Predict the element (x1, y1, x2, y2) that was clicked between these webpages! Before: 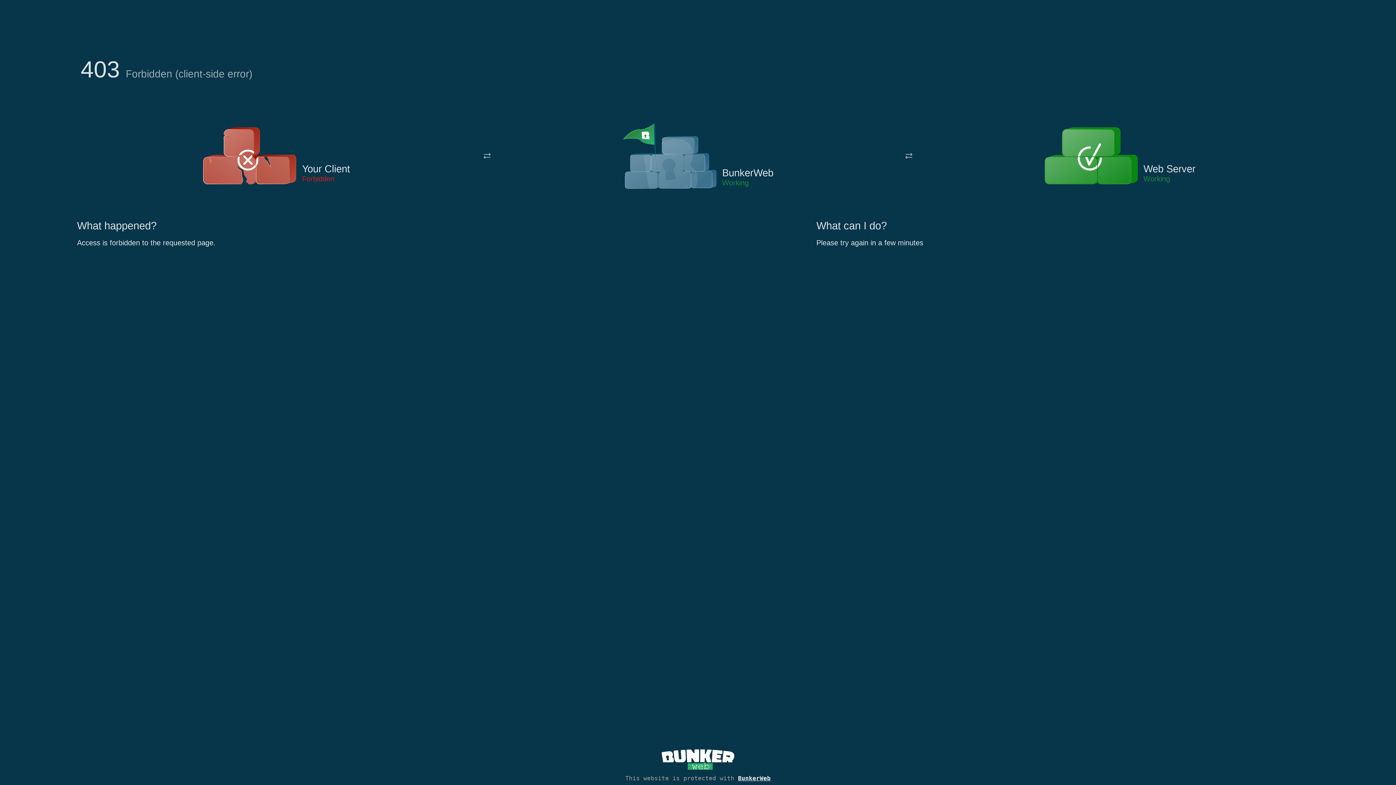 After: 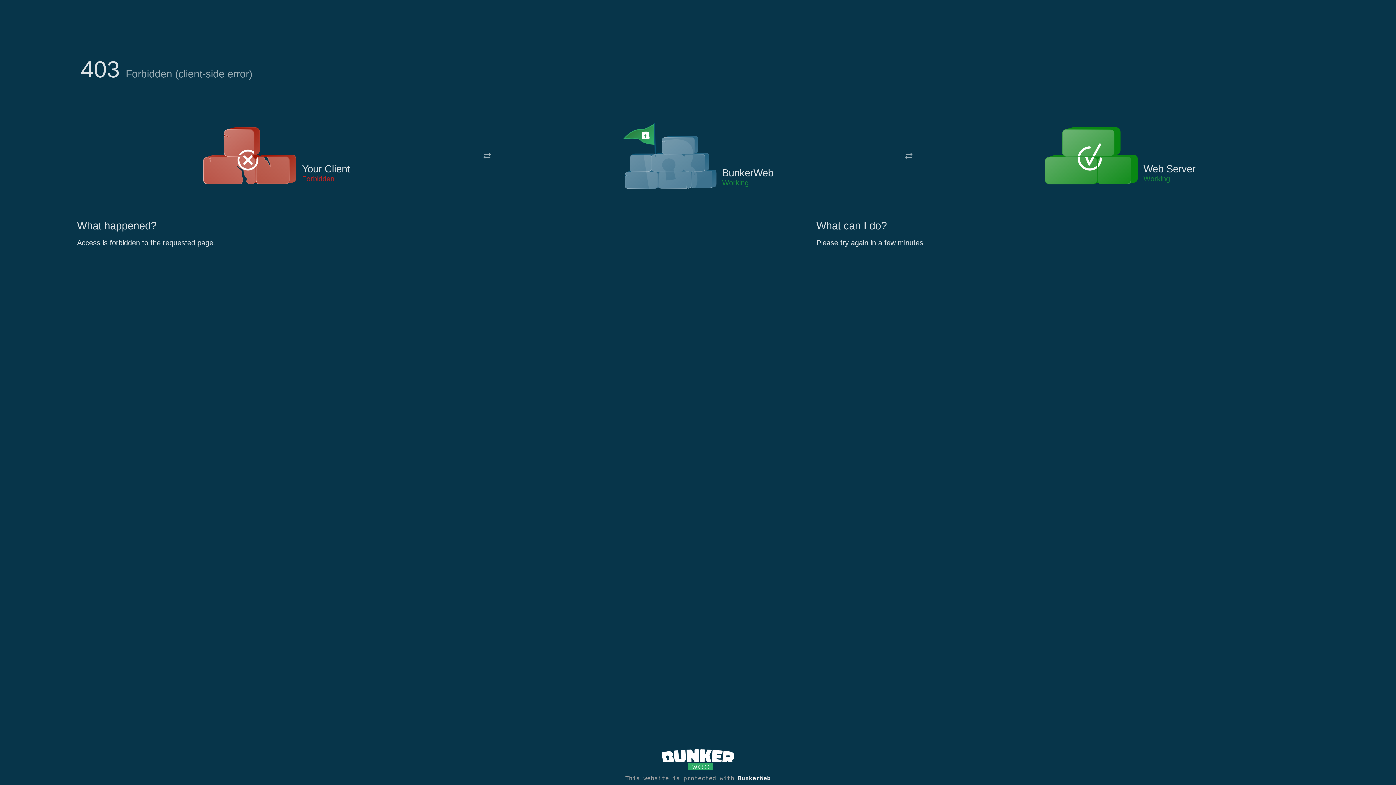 Action: bbox: (622, 122, 717, 191)